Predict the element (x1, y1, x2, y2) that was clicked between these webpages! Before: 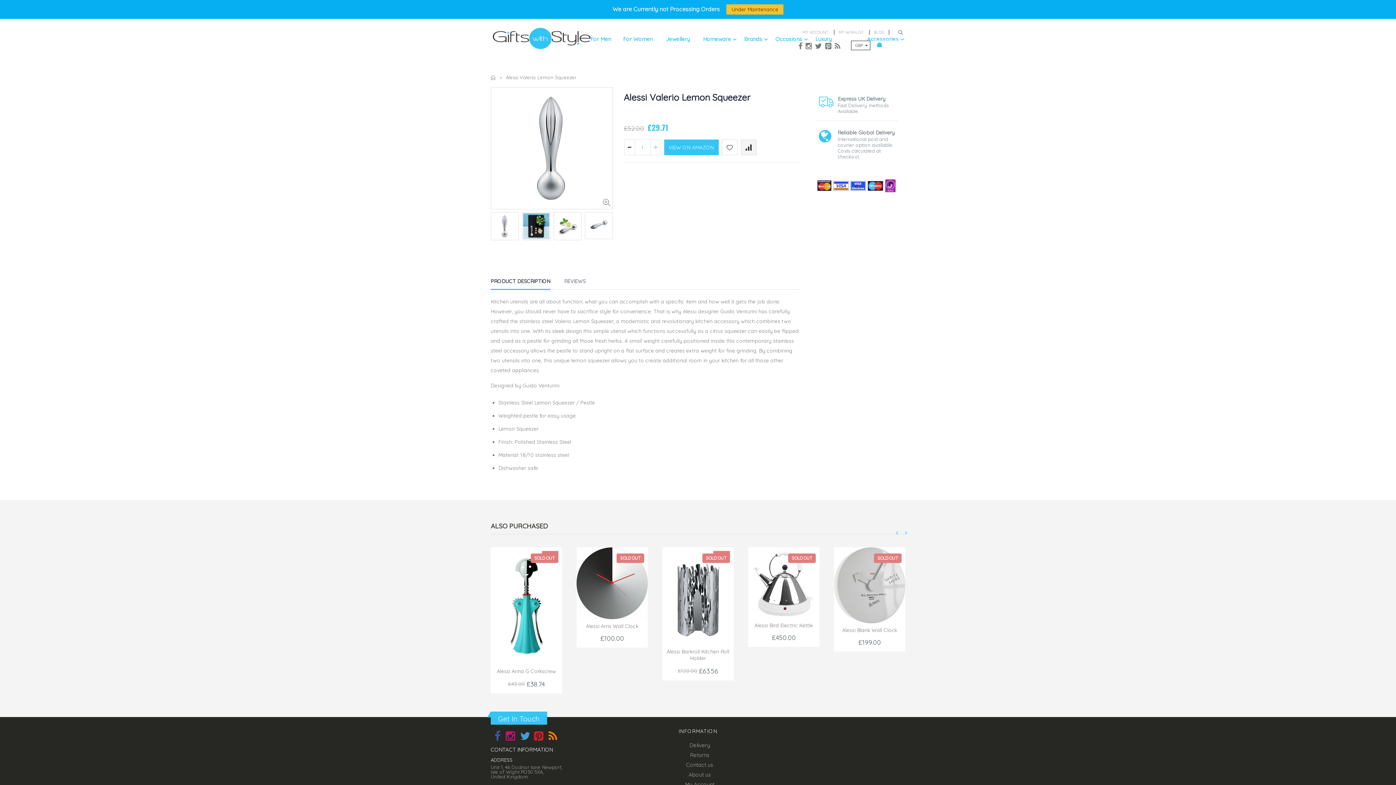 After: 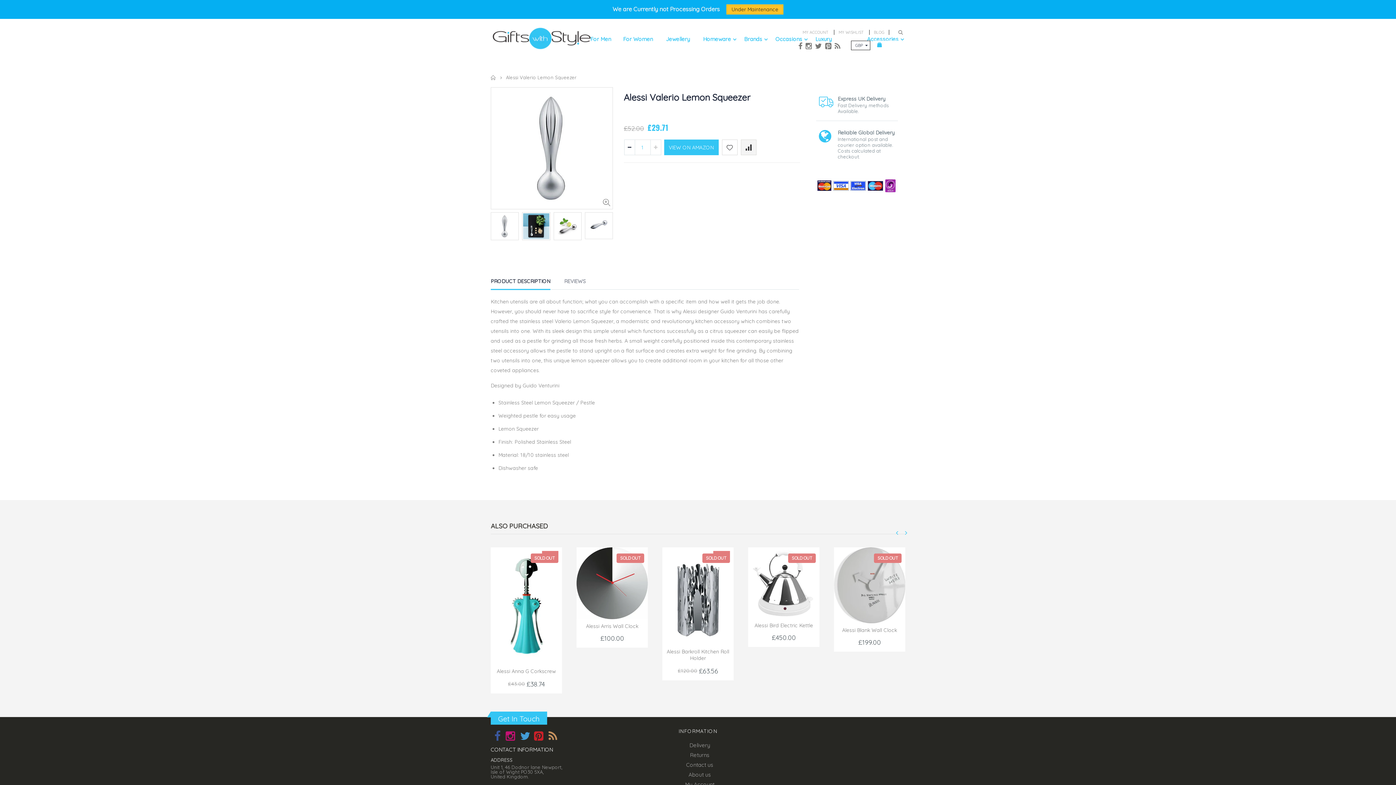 Action: bbox: (545, 735, 557, 741)